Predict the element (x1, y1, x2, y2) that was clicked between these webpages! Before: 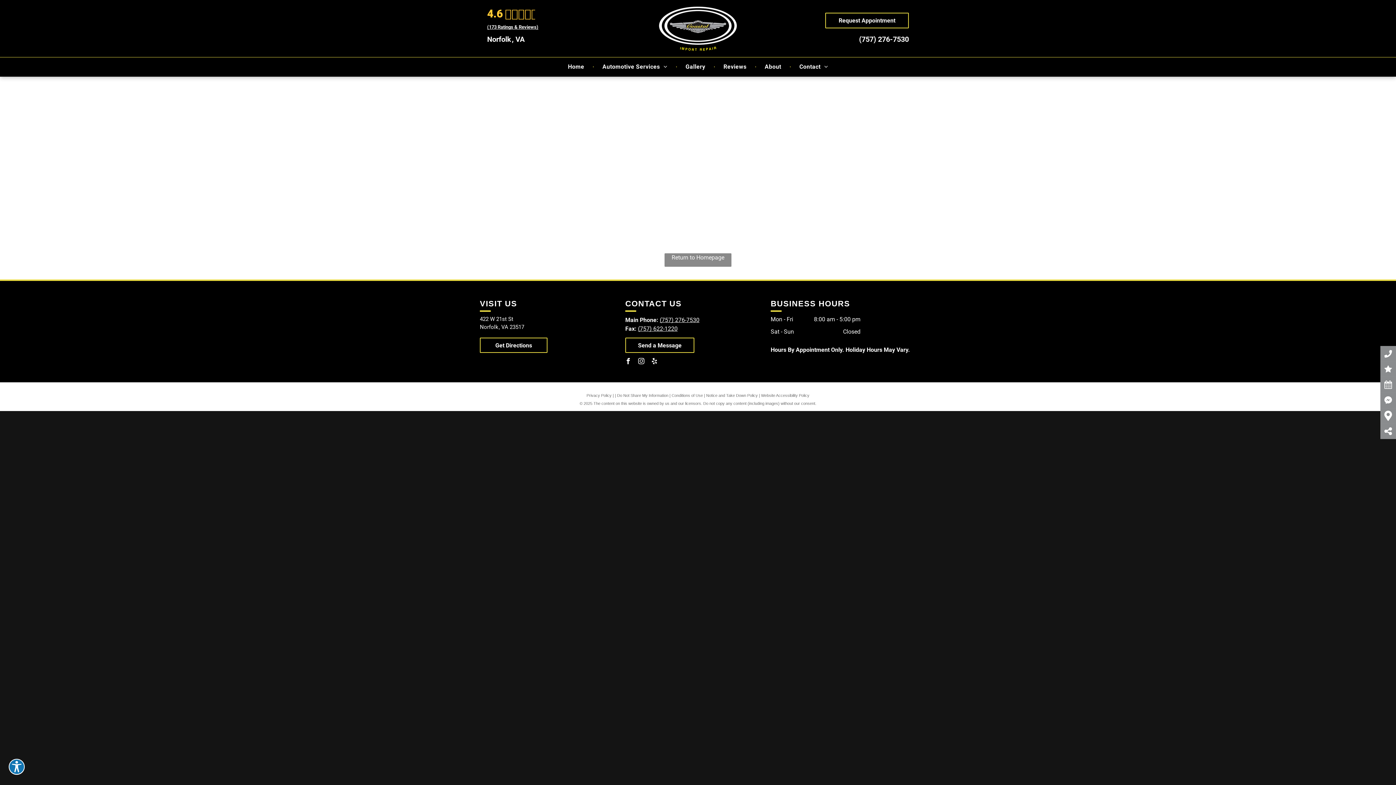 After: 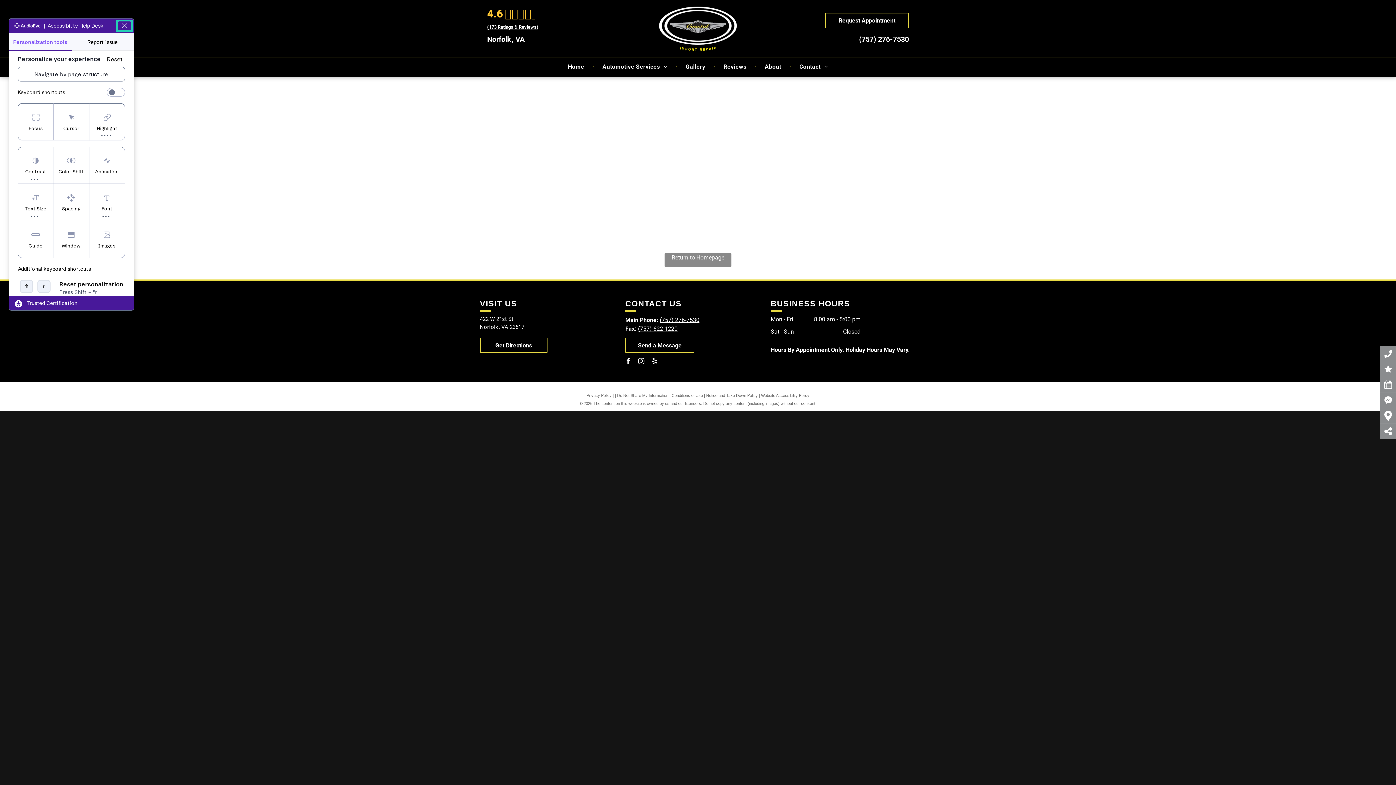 Action: label: Explore your accessibility options bbox: (8, 759, 24, 775)